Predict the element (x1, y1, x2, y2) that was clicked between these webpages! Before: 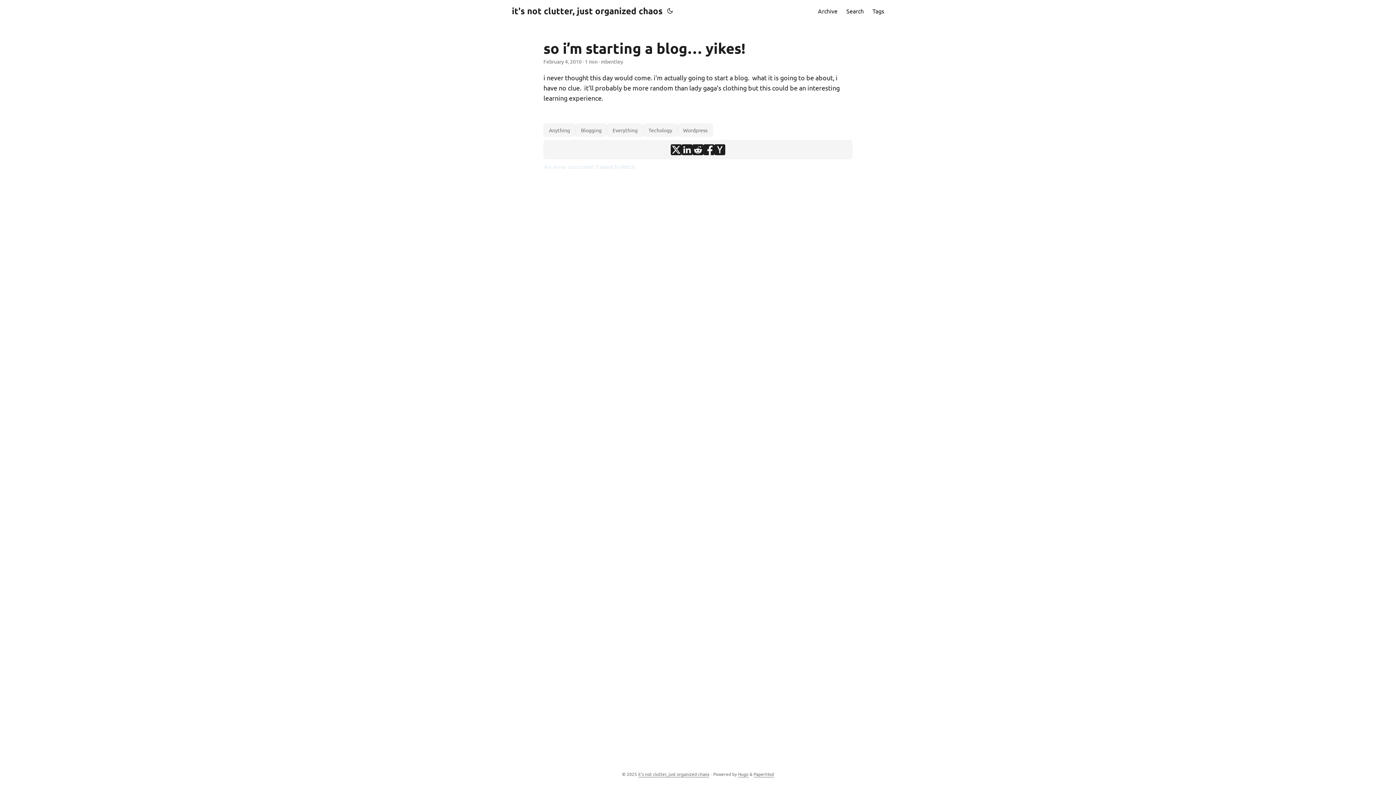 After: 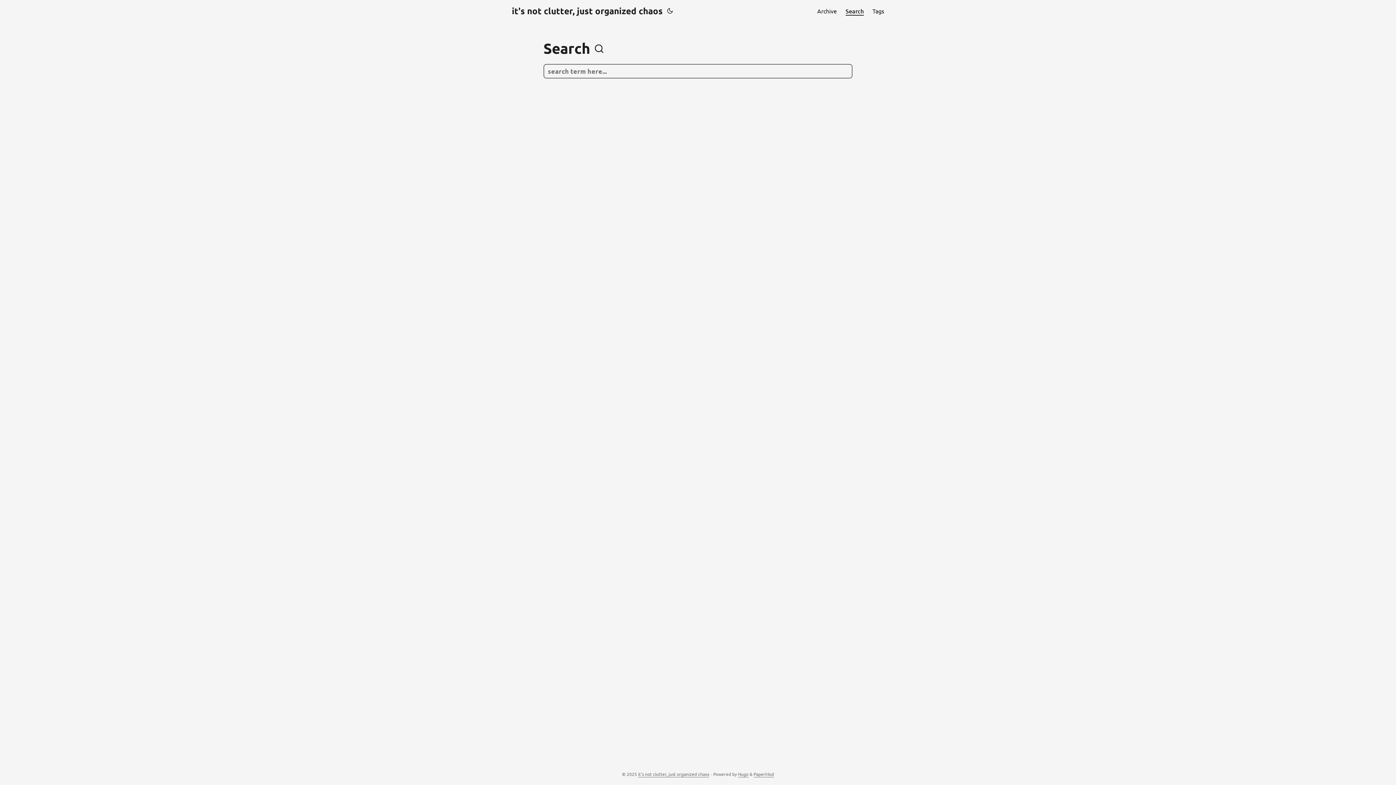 Action: bbox: (846, 0, 864, 21) label: Search